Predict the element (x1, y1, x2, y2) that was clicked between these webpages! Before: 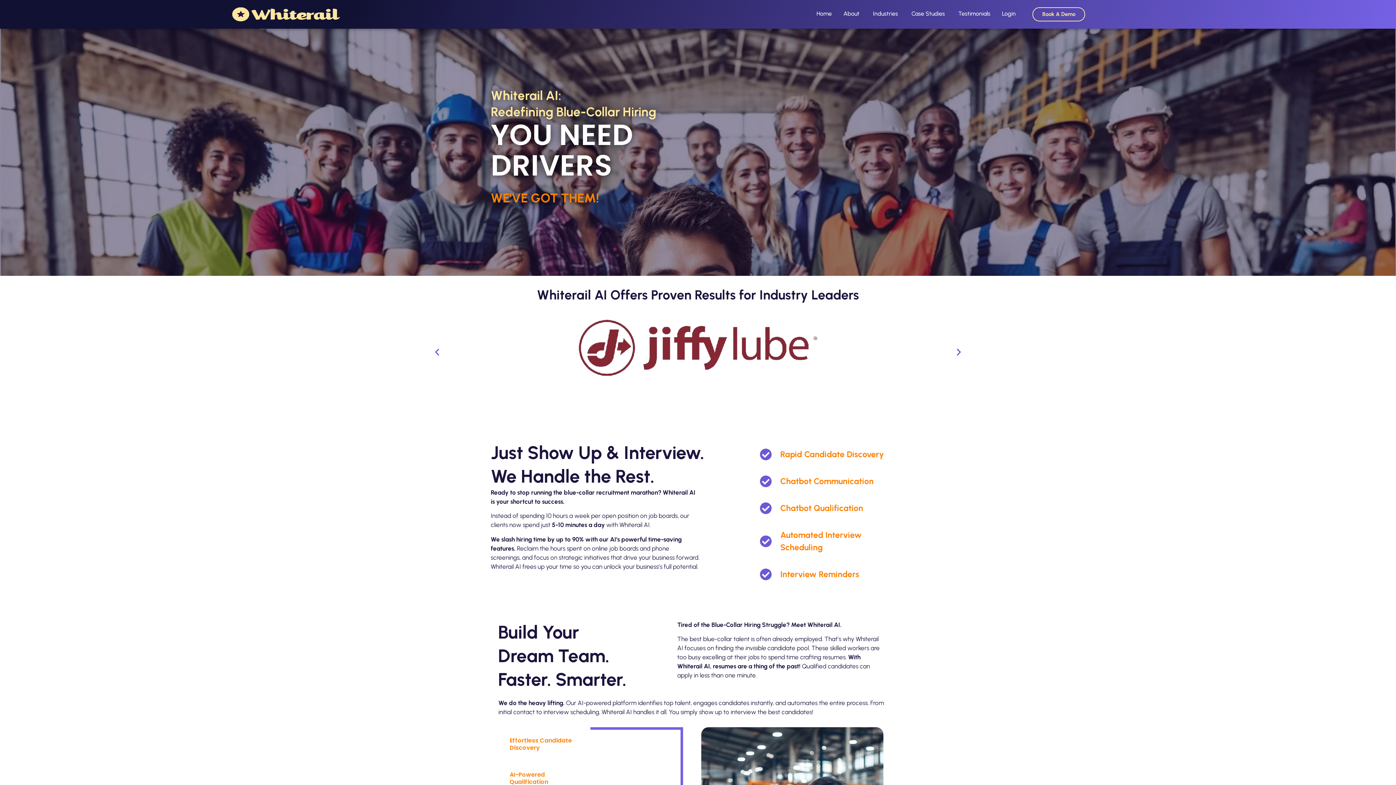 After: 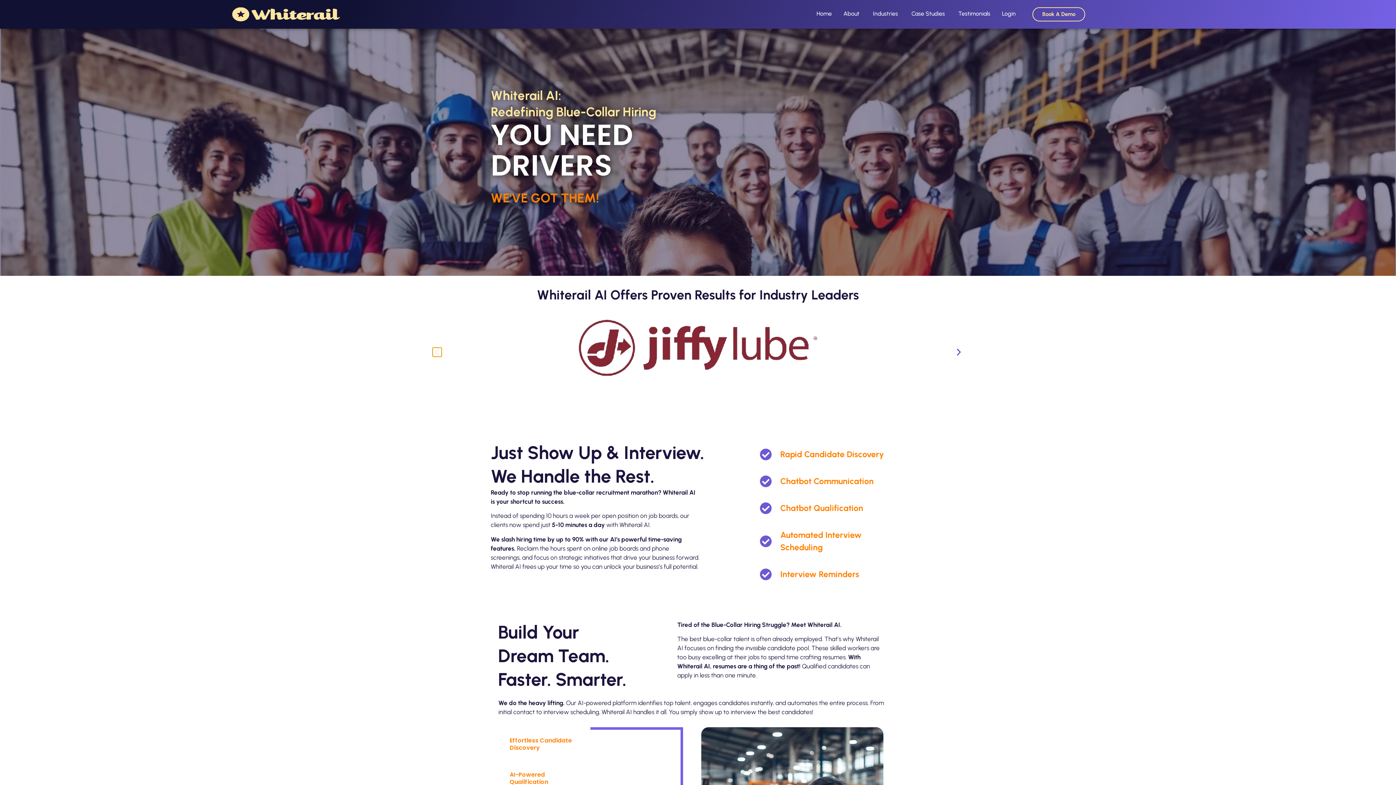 Action: label: Previous bbox: (432, 347, 441, 356)